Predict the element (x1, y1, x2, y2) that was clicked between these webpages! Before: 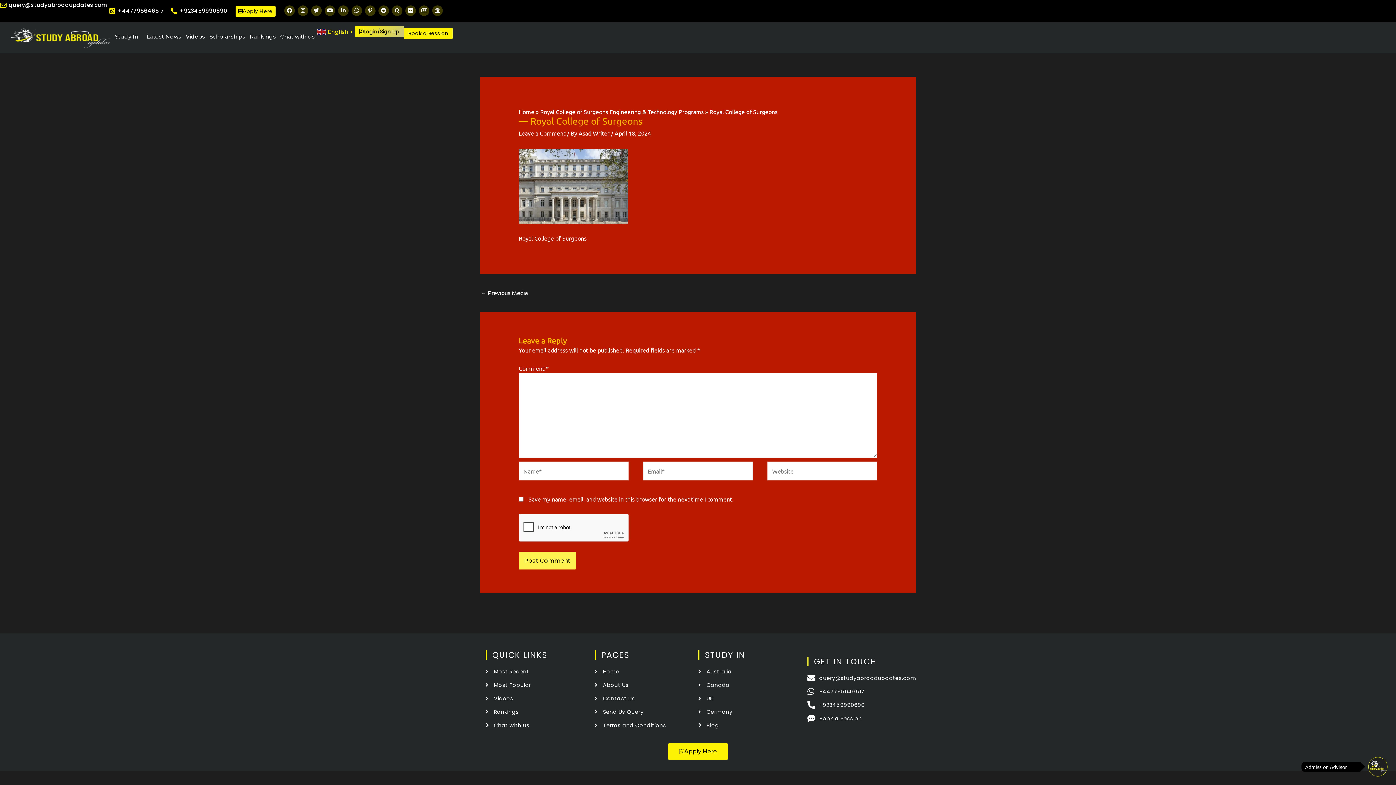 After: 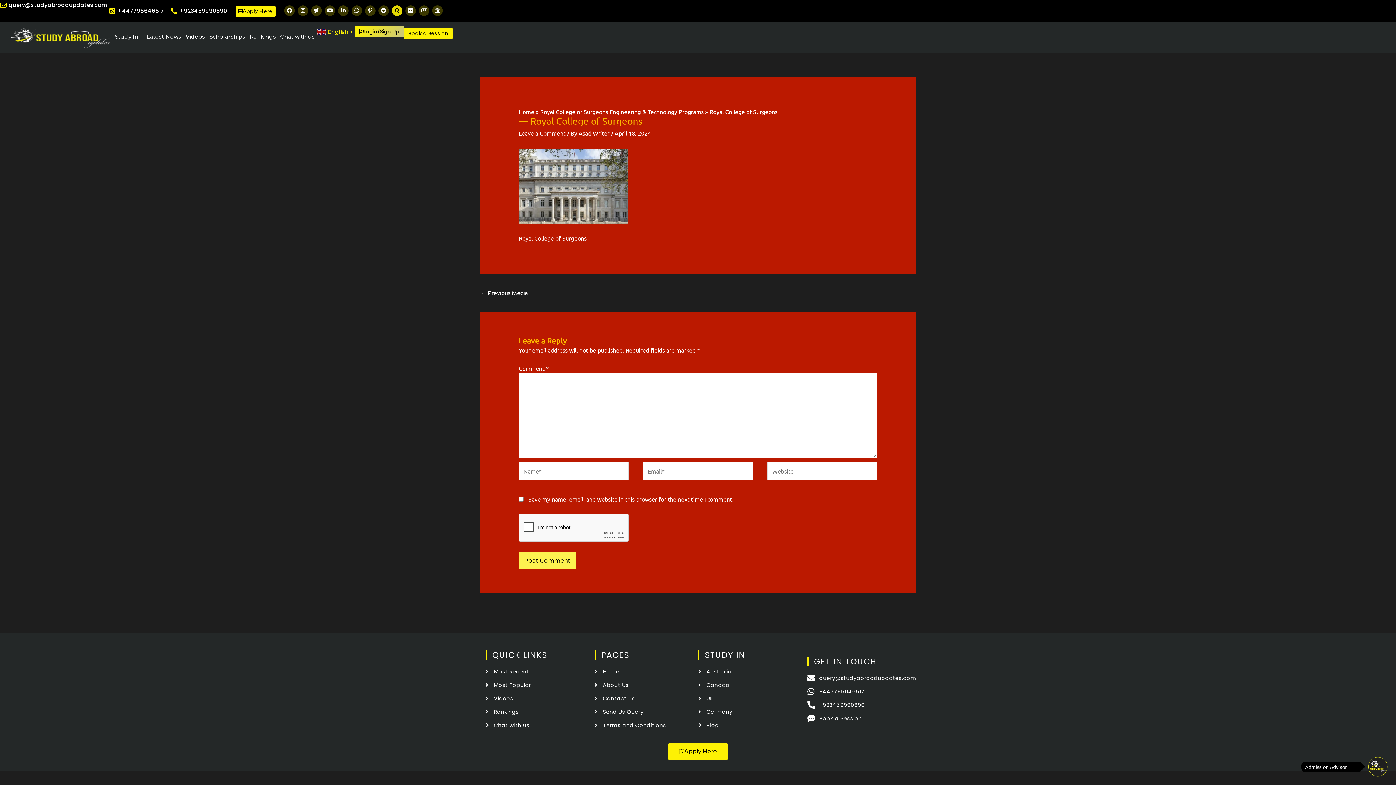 Action: label: Quora bbox: (392, 5, 402, 16)